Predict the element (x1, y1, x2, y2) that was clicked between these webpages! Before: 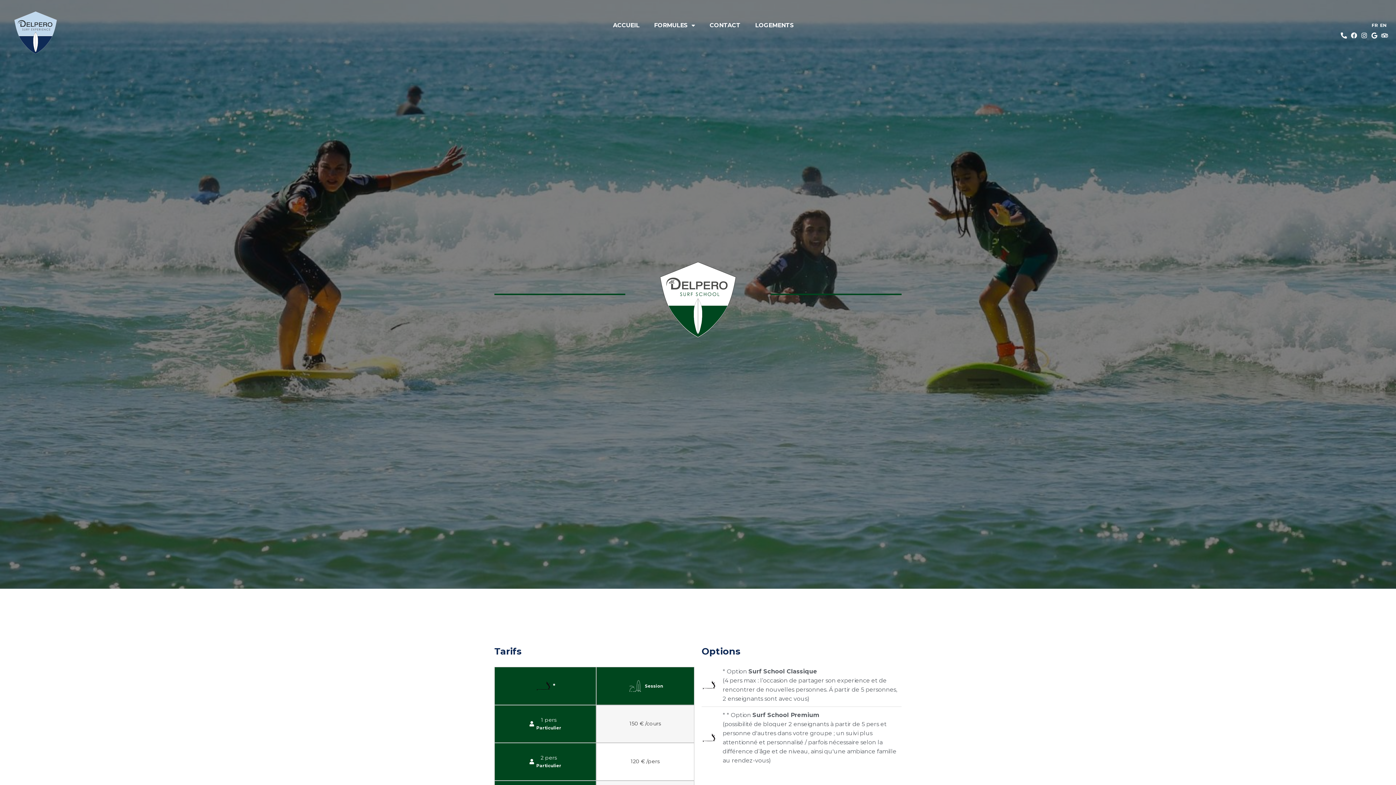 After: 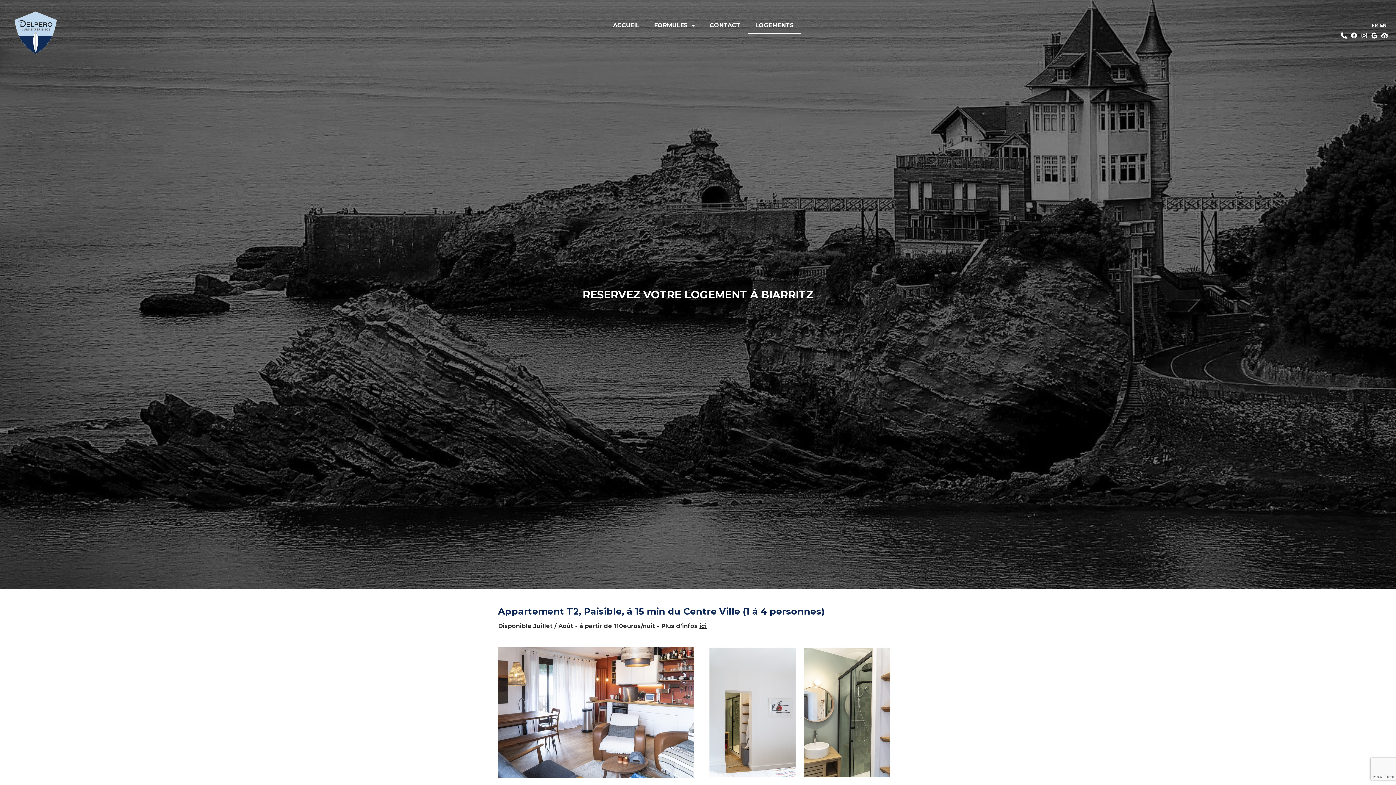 Action: bbox: (748, 17, 801, 33) label: LOGEMENTS